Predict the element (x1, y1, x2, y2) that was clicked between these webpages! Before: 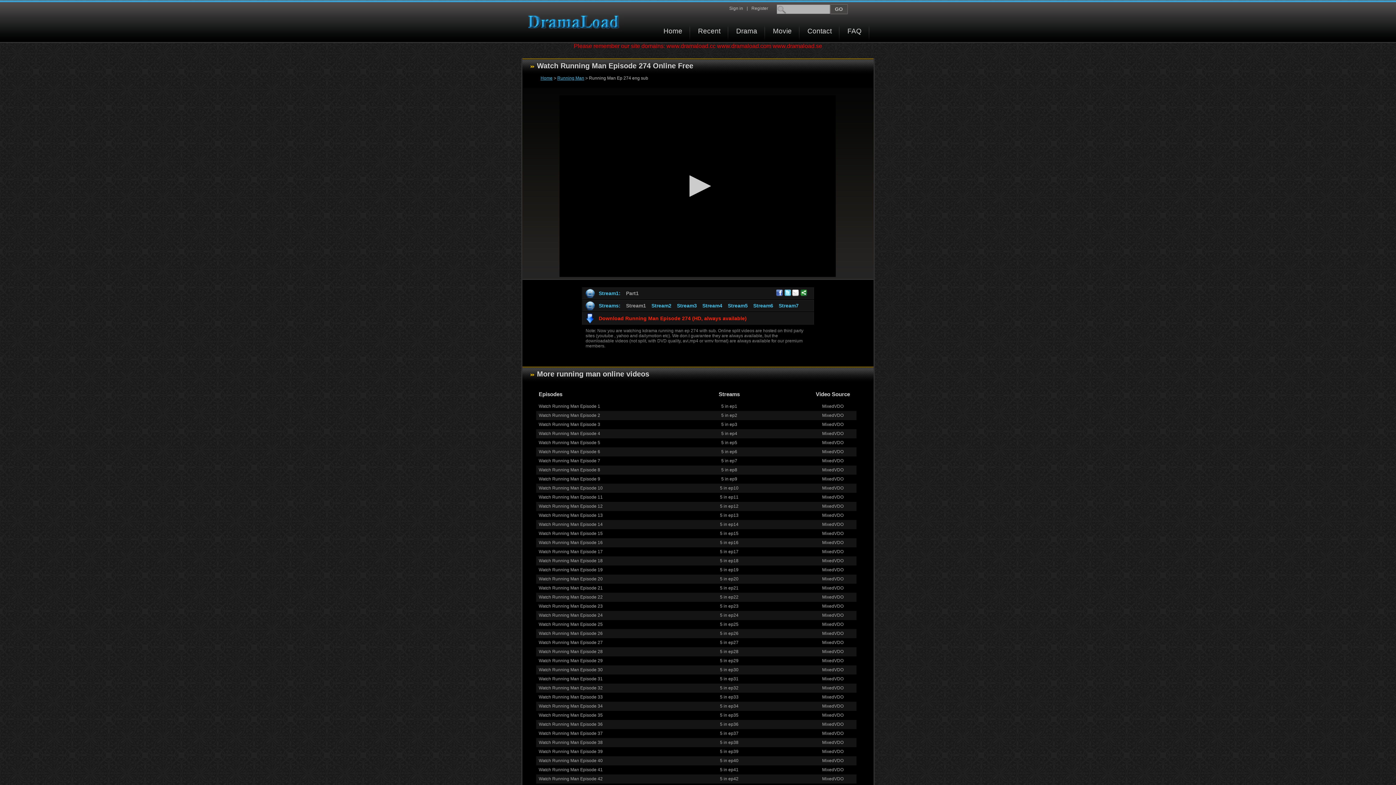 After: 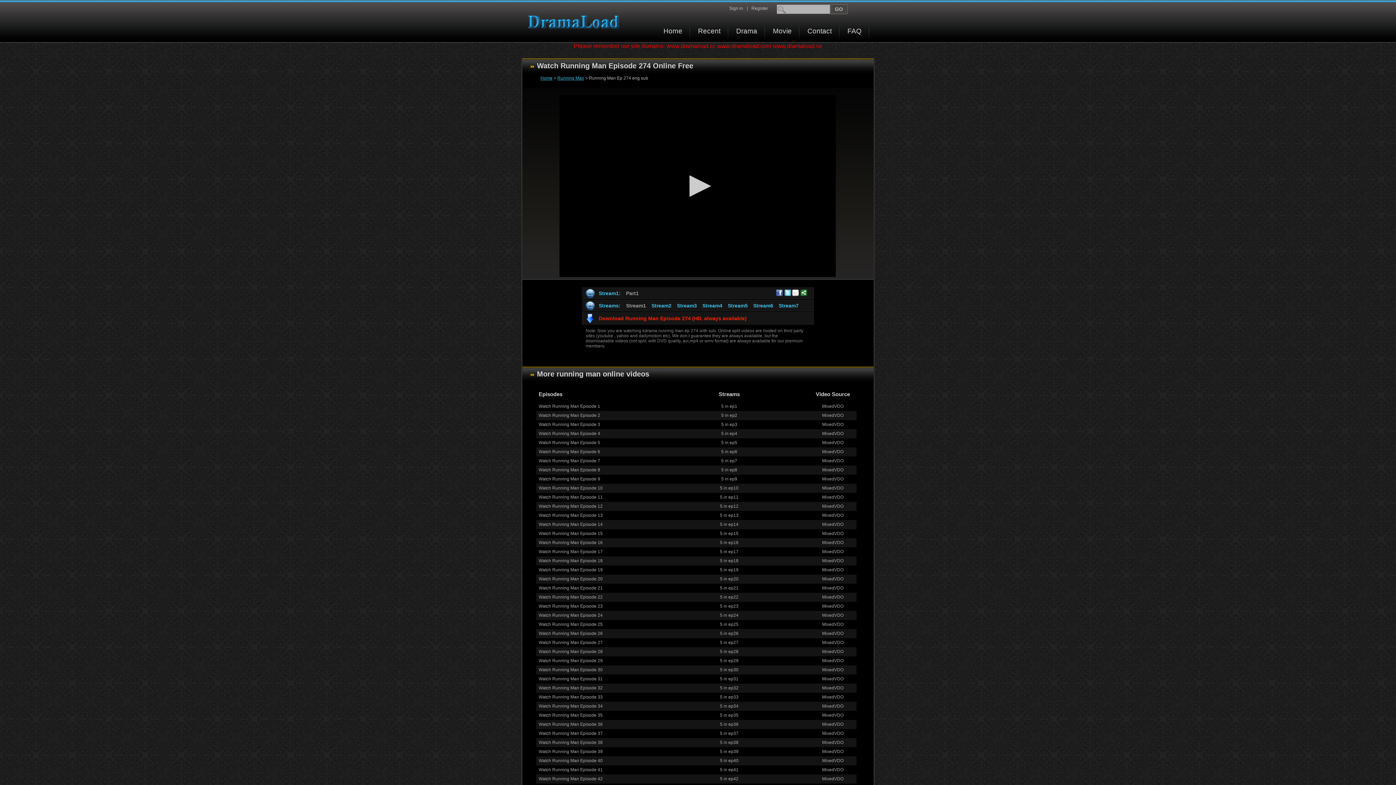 Action: bbox: (626, 288, 638, 298) label: Part1